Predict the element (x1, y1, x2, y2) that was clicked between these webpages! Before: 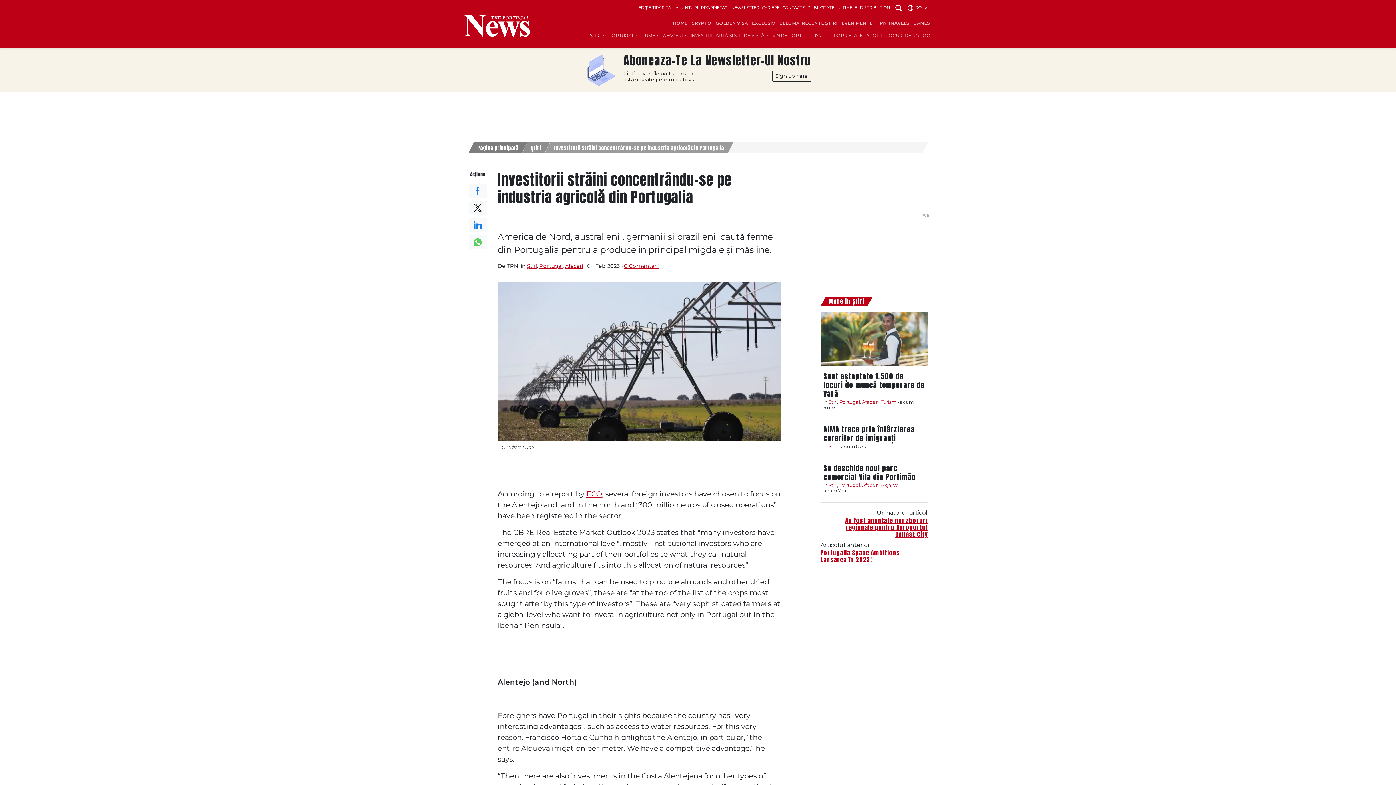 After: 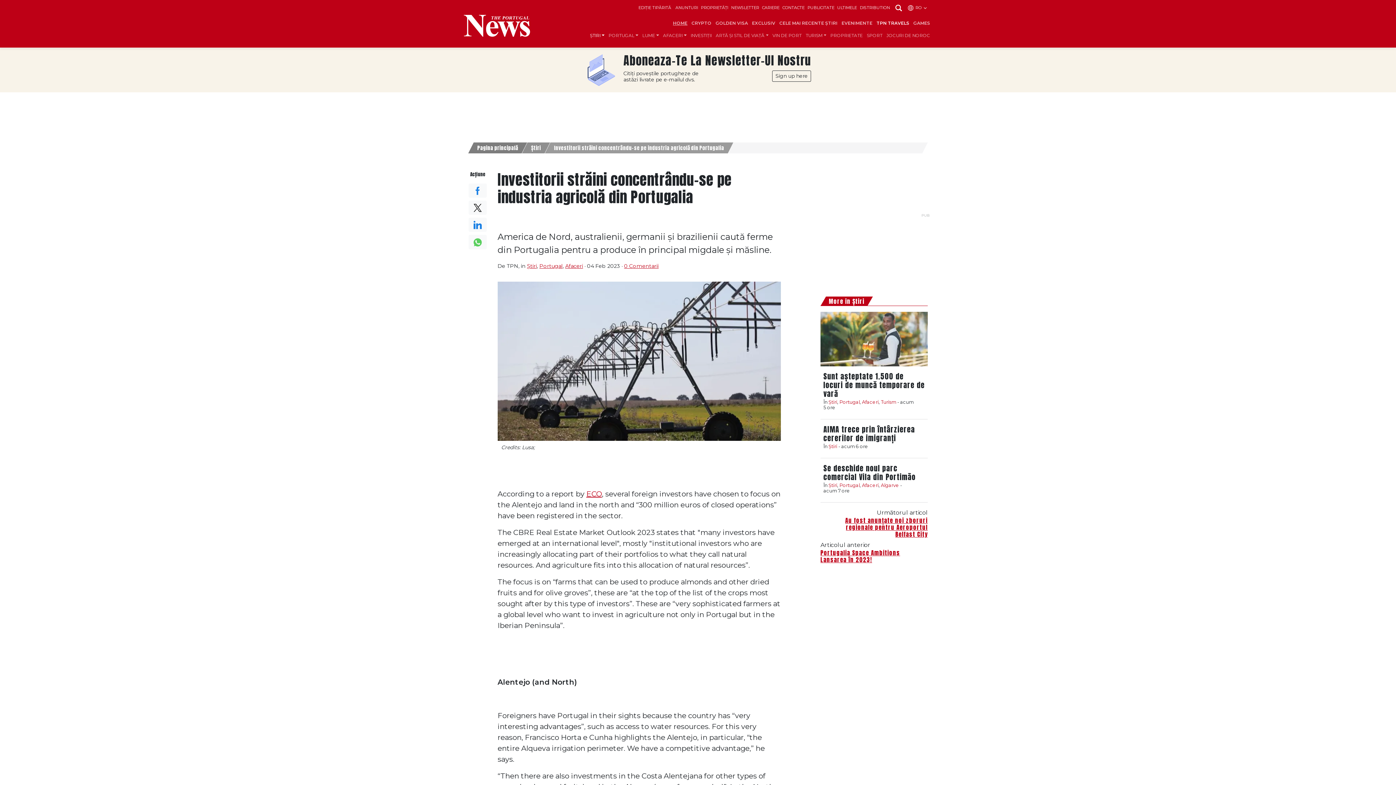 Action: bbox: (874, 17, 911, 29) label: TPN TRAVELS